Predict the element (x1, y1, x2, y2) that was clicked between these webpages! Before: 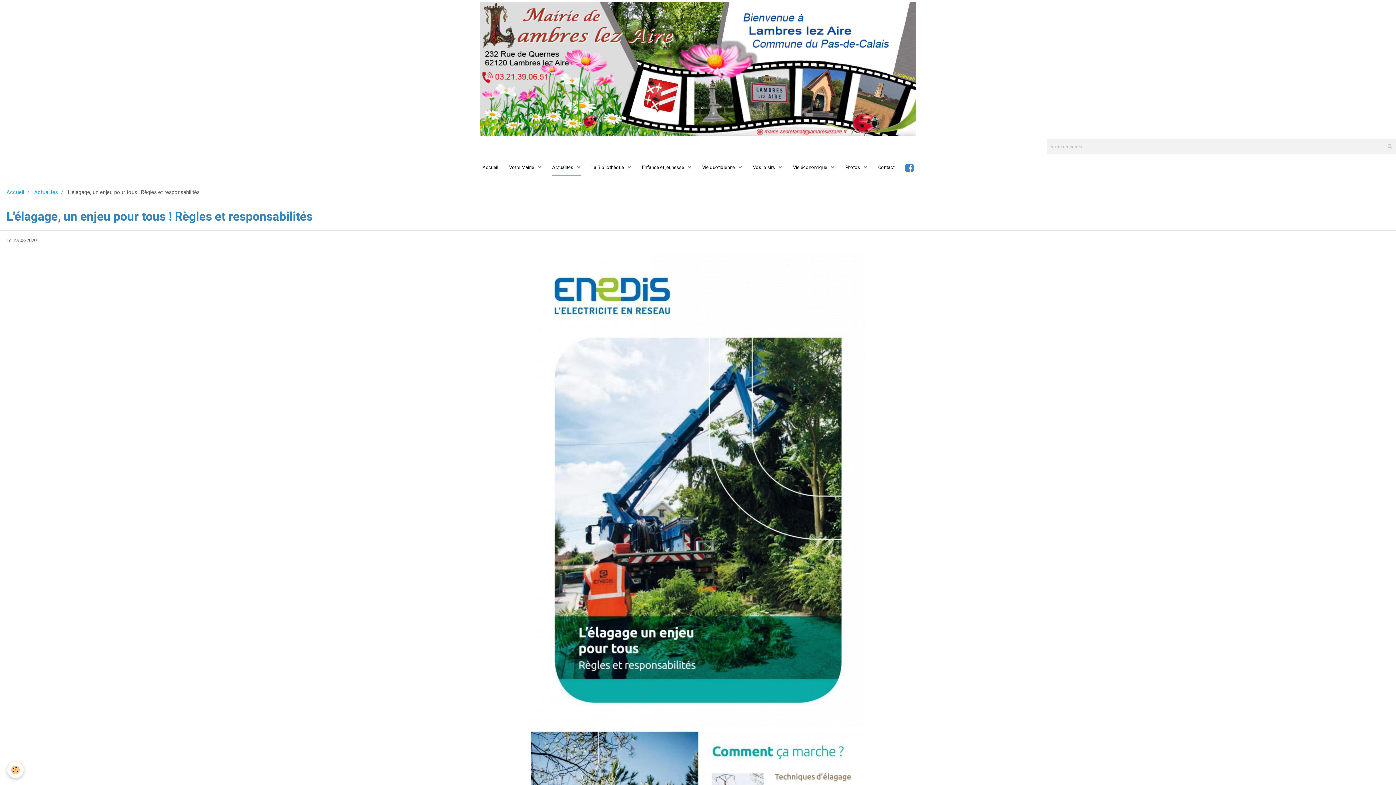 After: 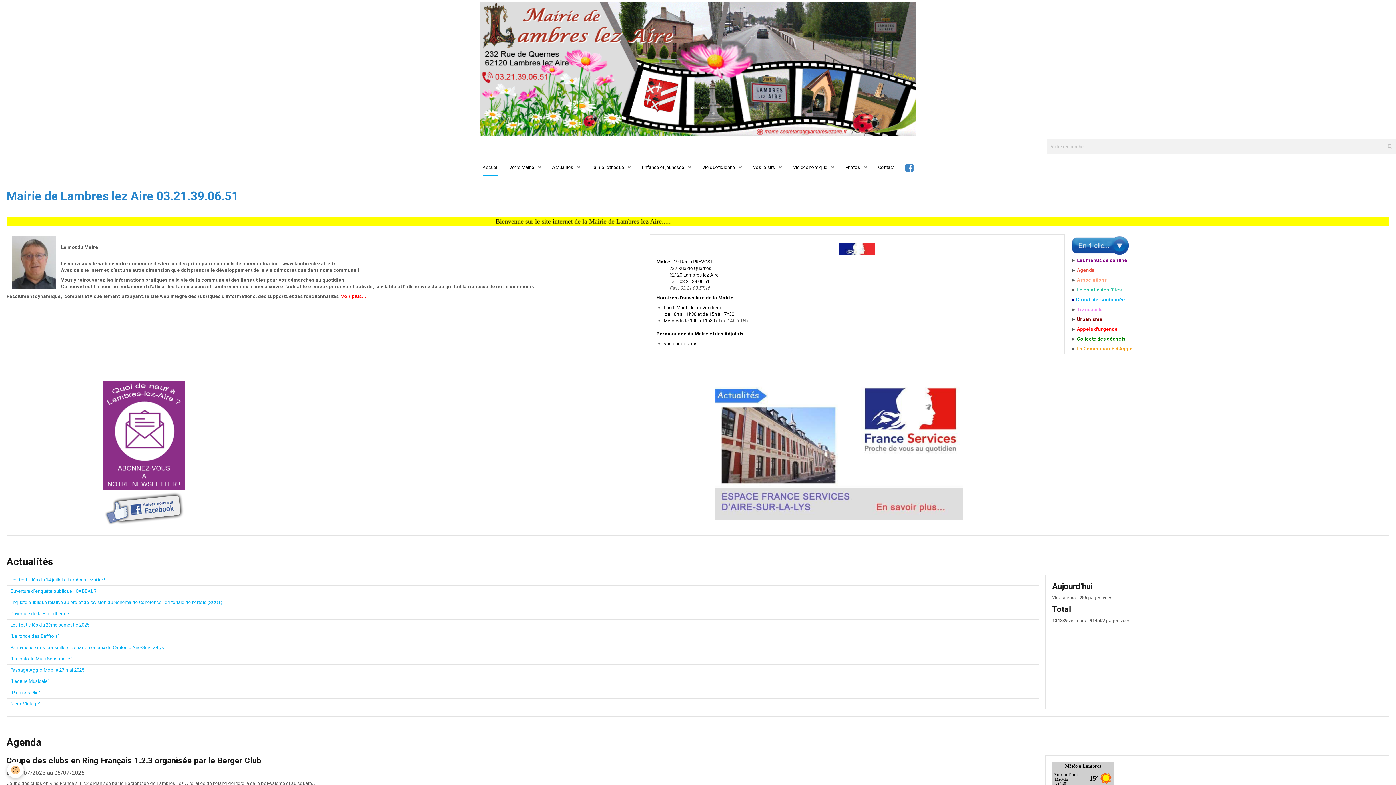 Action: label: Accueil bbox: (477, 155, 503, 180)